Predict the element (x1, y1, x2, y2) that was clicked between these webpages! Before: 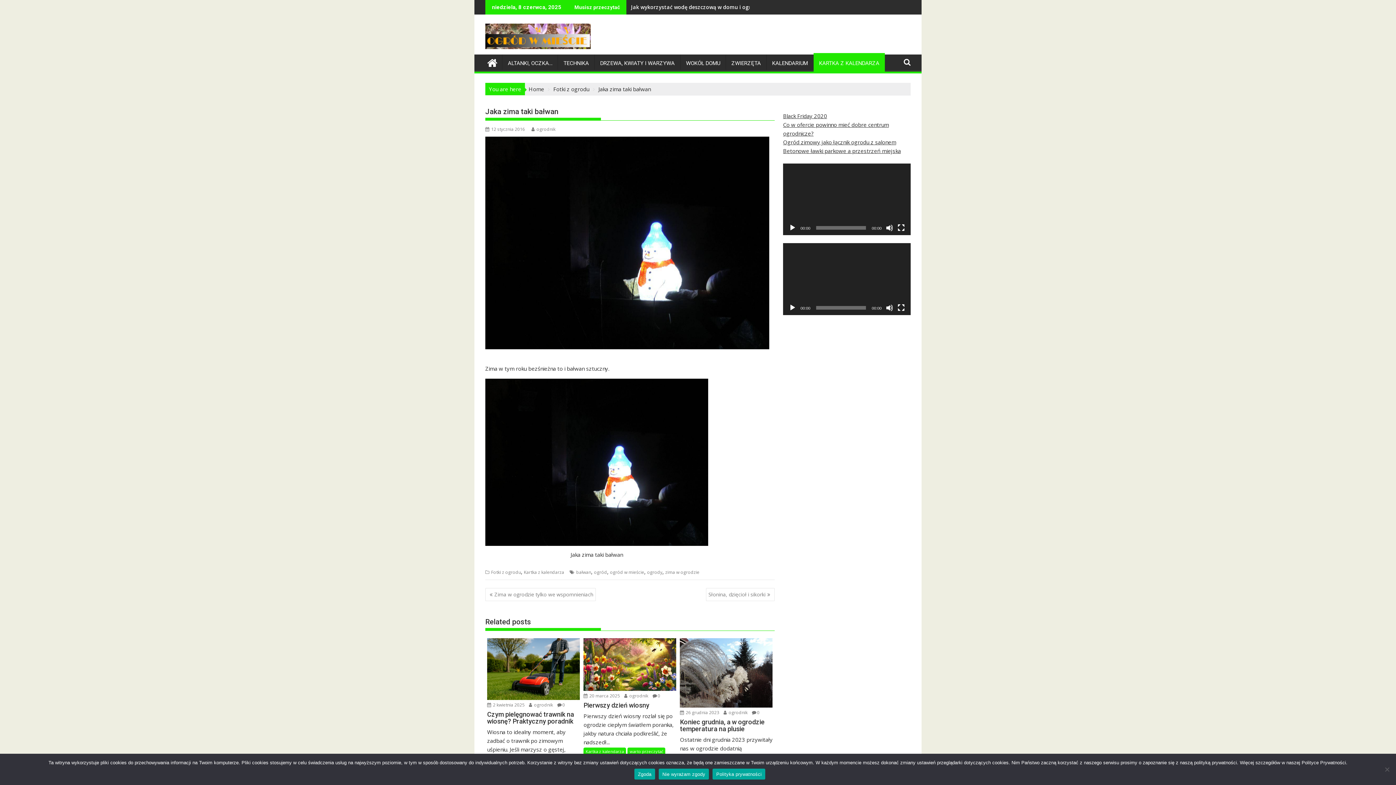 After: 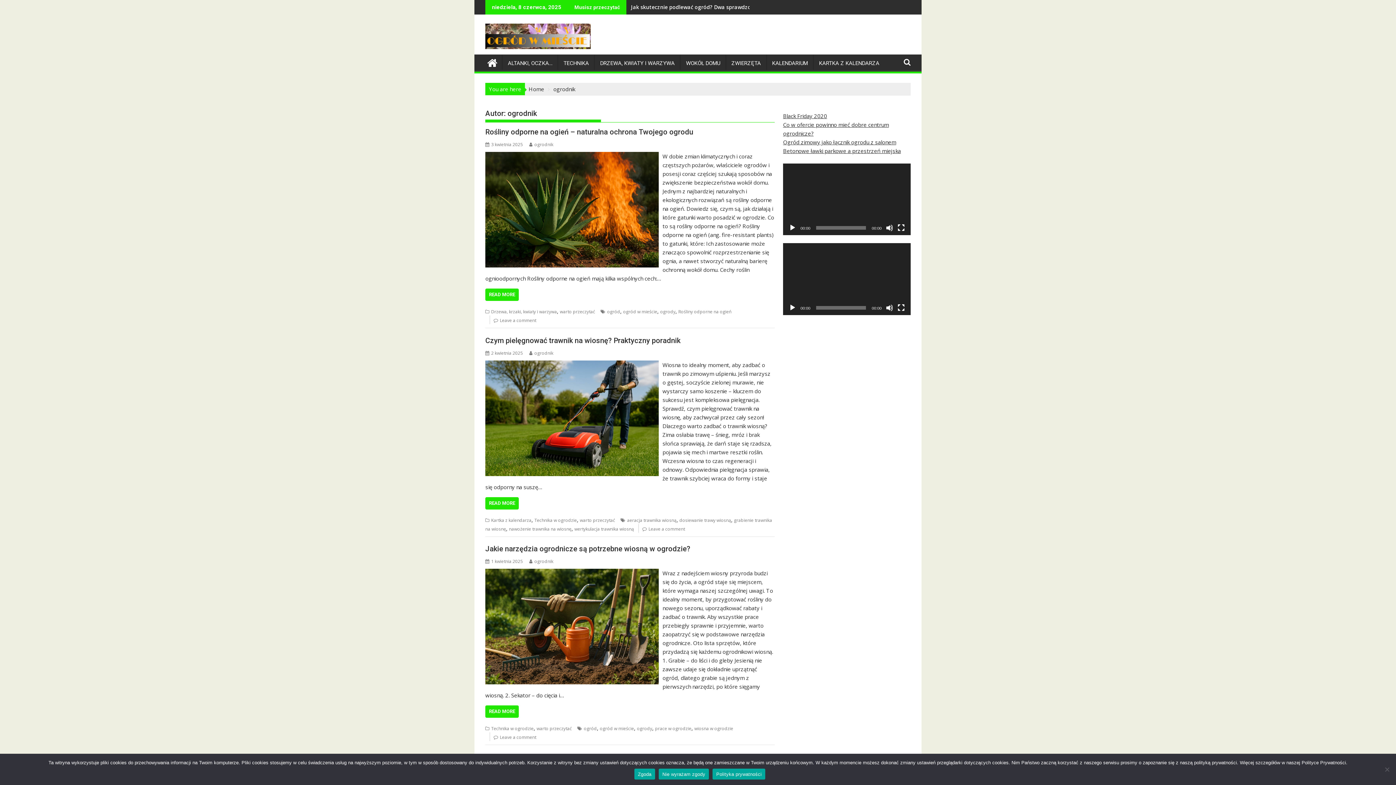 Action: label: ogrodnik bbox: (531, 126, 555, 132)